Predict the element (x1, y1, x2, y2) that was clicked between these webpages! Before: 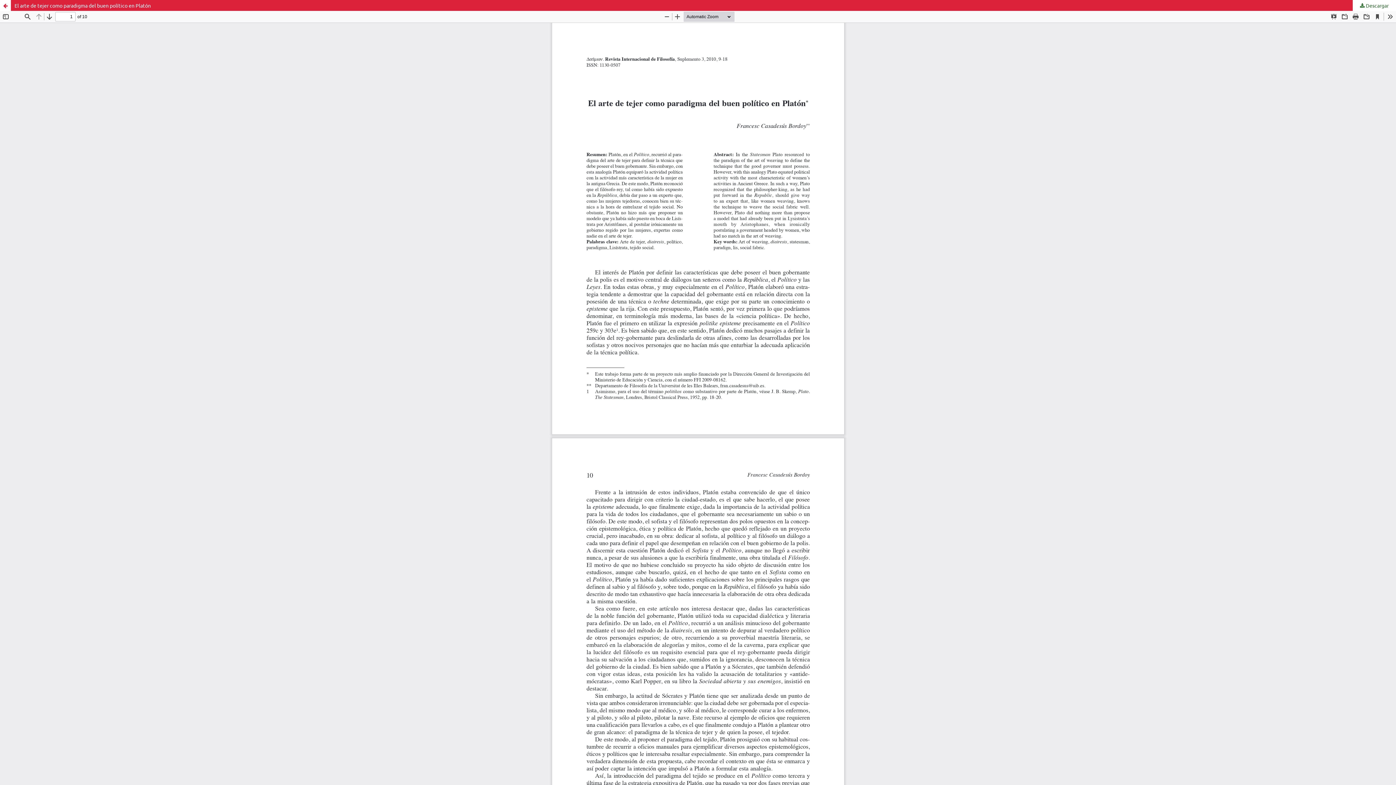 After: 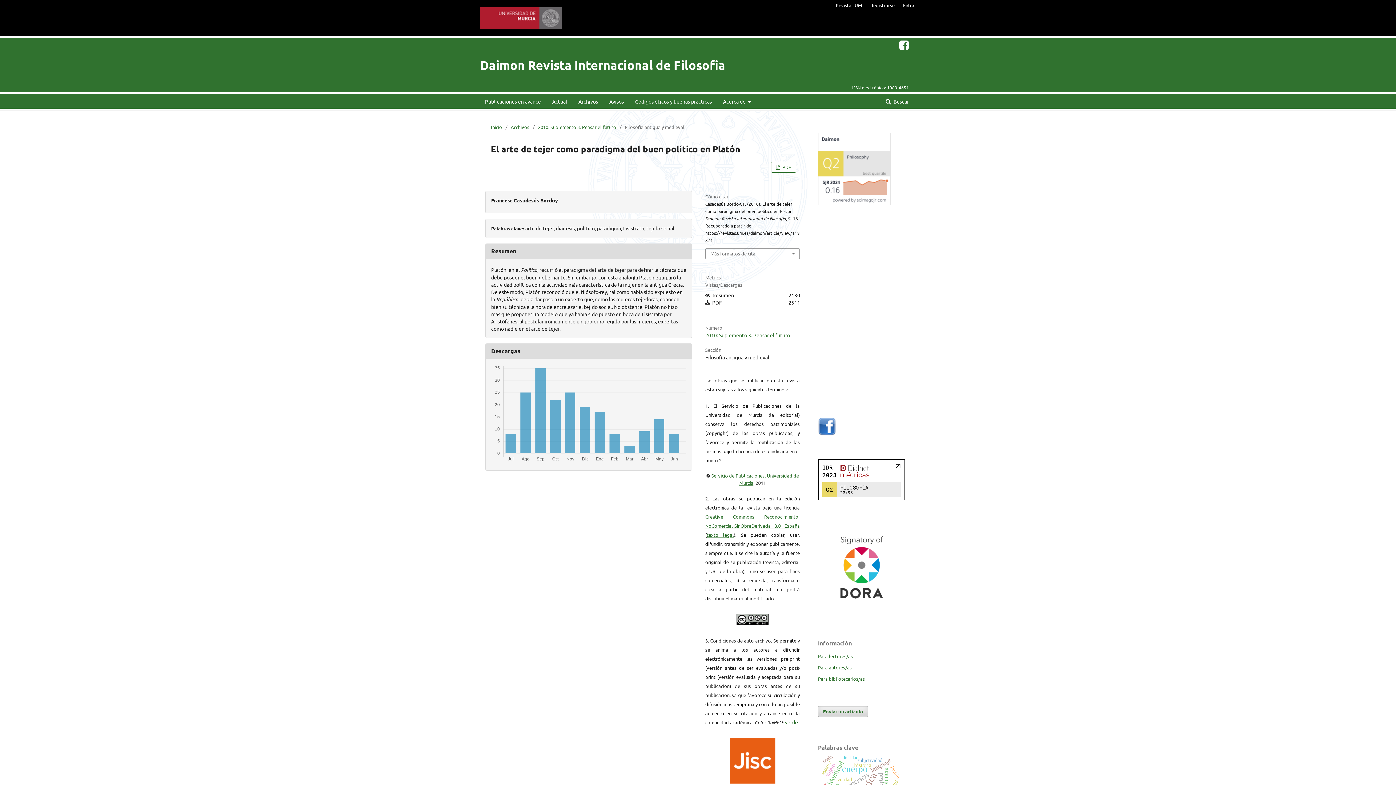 Action: label: El arte de tejer como paradigma del buen político en Platón bbox: (0, 0, 1396, 10)